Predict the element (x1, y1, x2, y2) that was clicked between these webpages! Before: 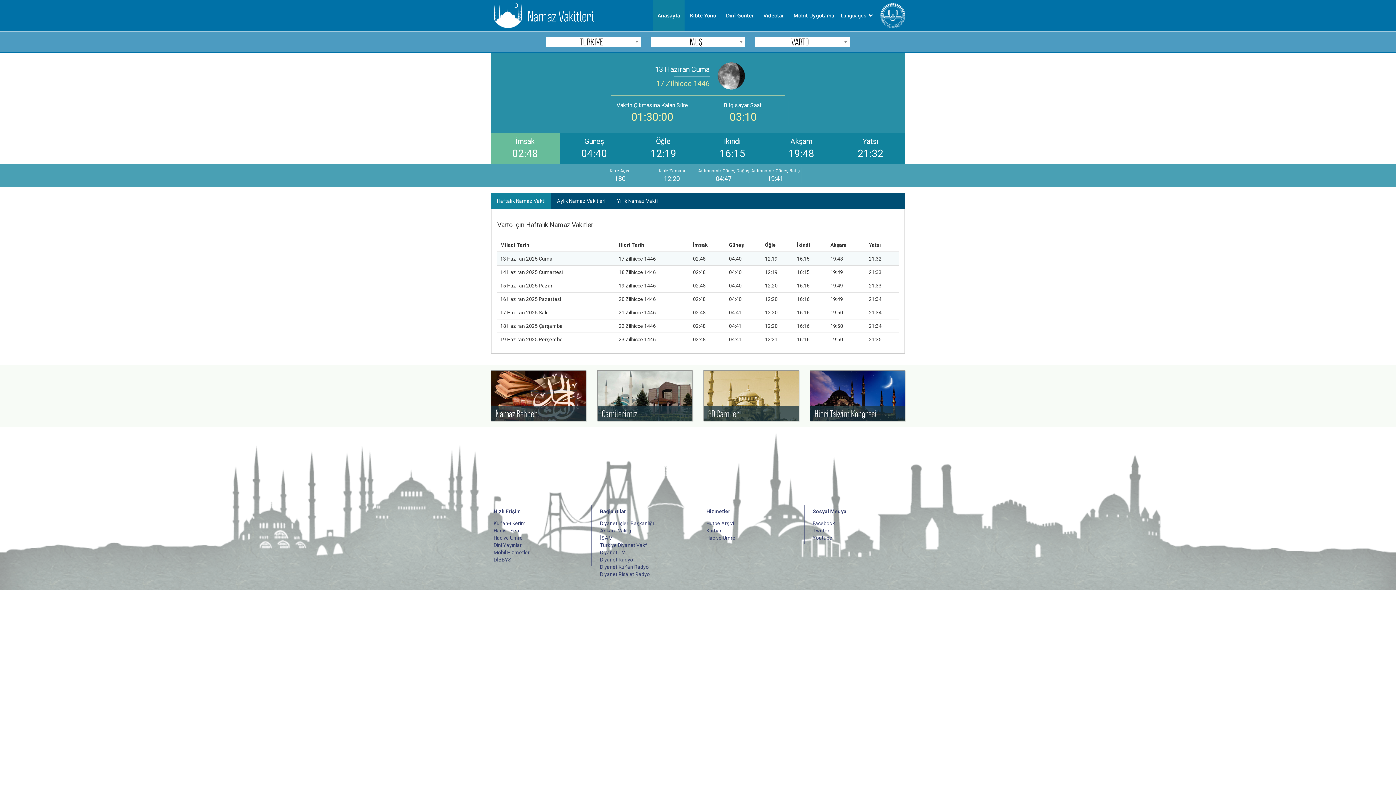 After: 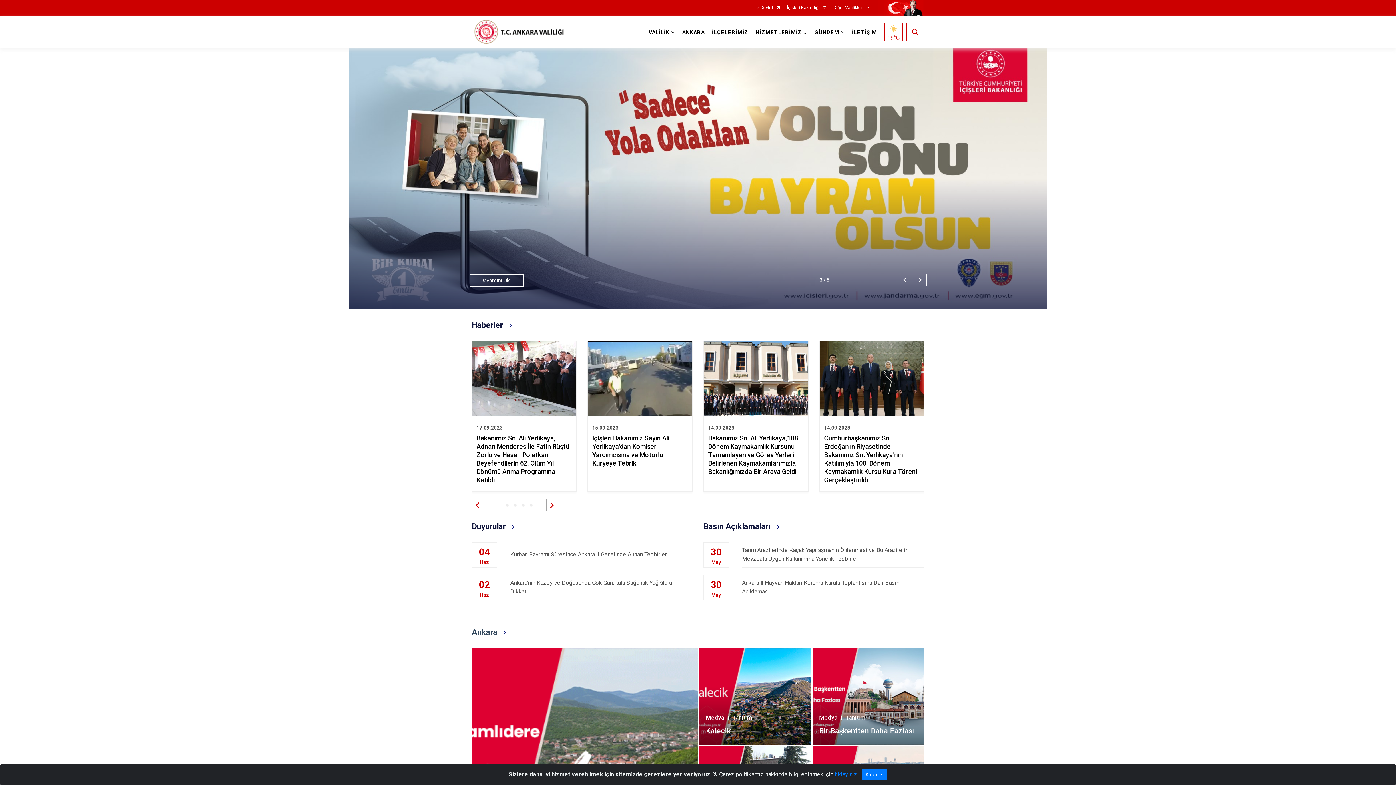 Action: bbox: (600, 527, 632, 533) label: Ankara Valiliği